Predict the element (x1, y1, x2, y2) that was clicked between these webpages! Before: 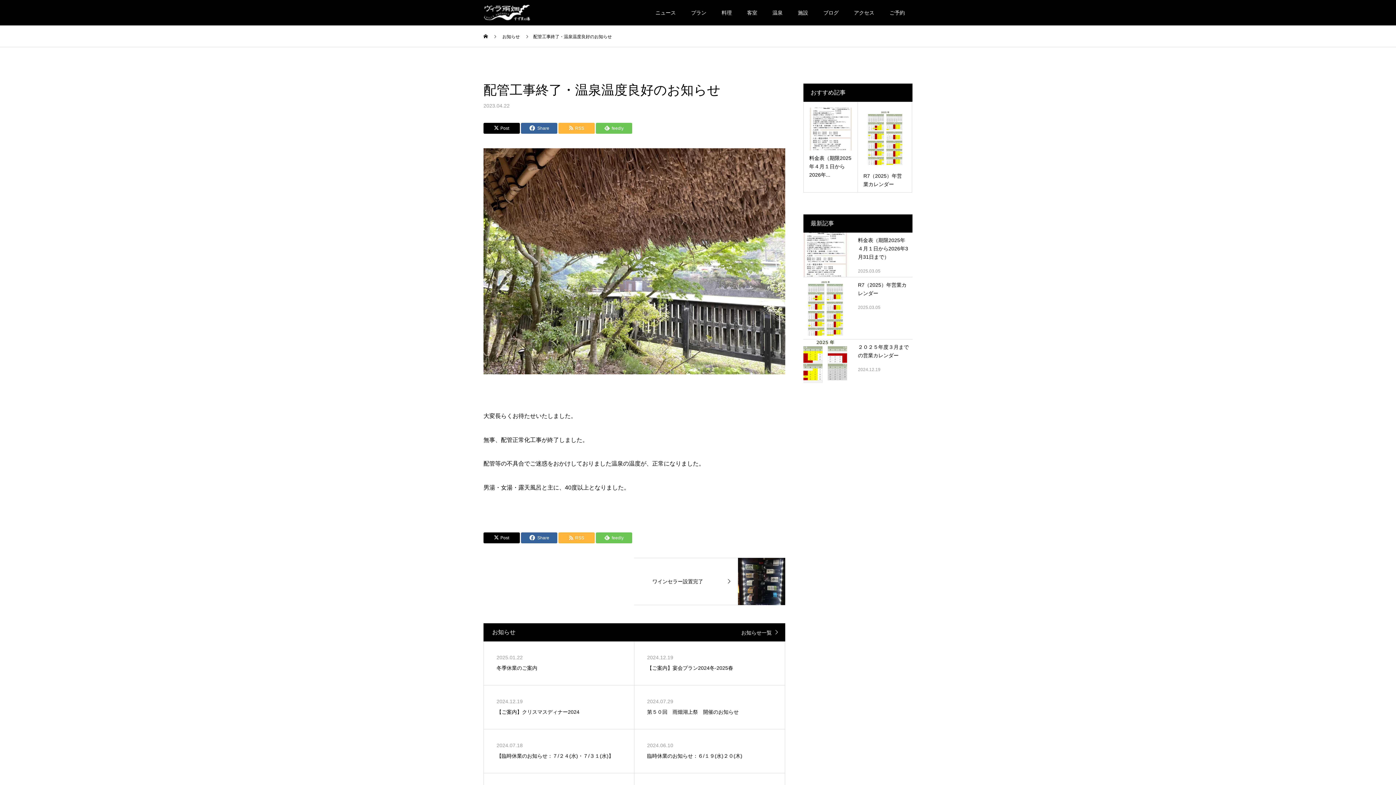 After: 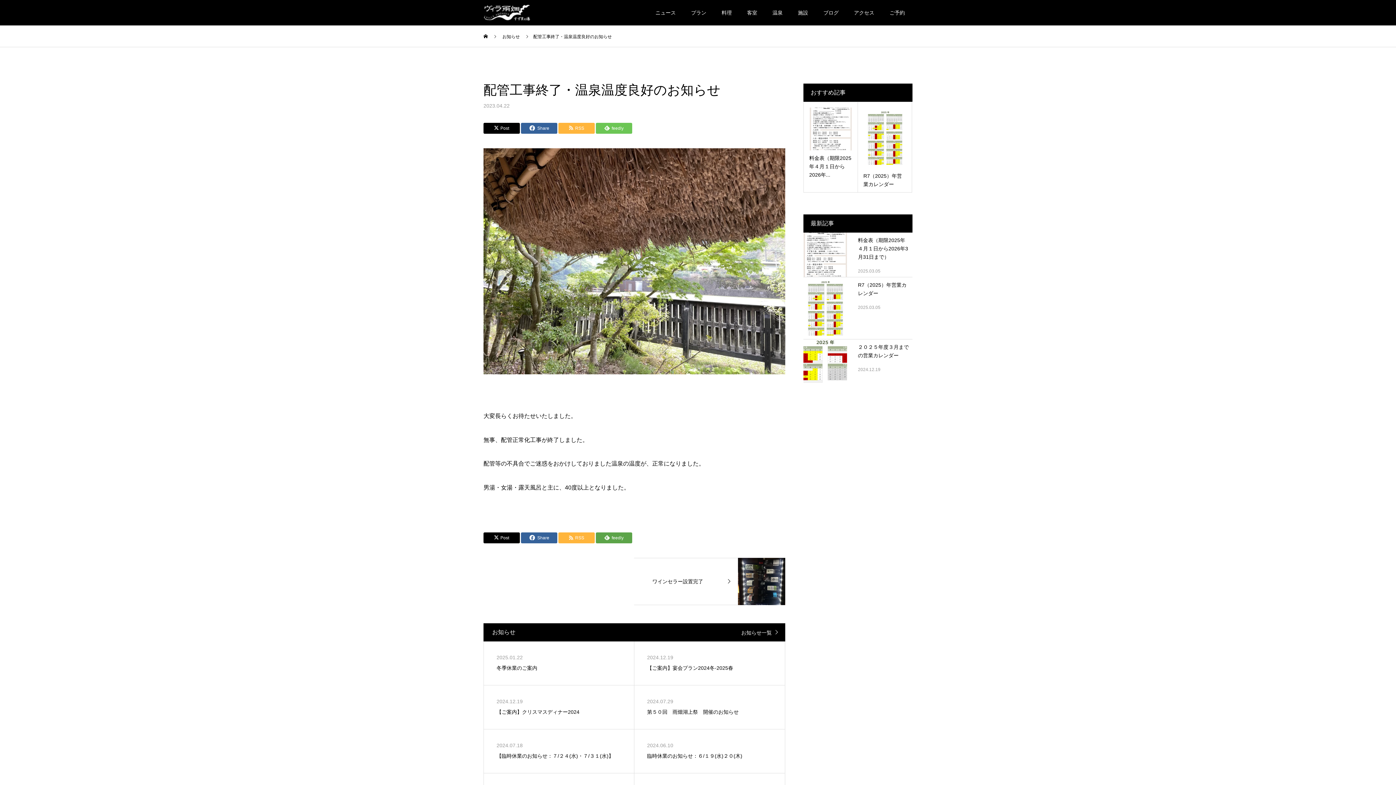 Action: label: feedly bbox: (596, 532, 632, 543)